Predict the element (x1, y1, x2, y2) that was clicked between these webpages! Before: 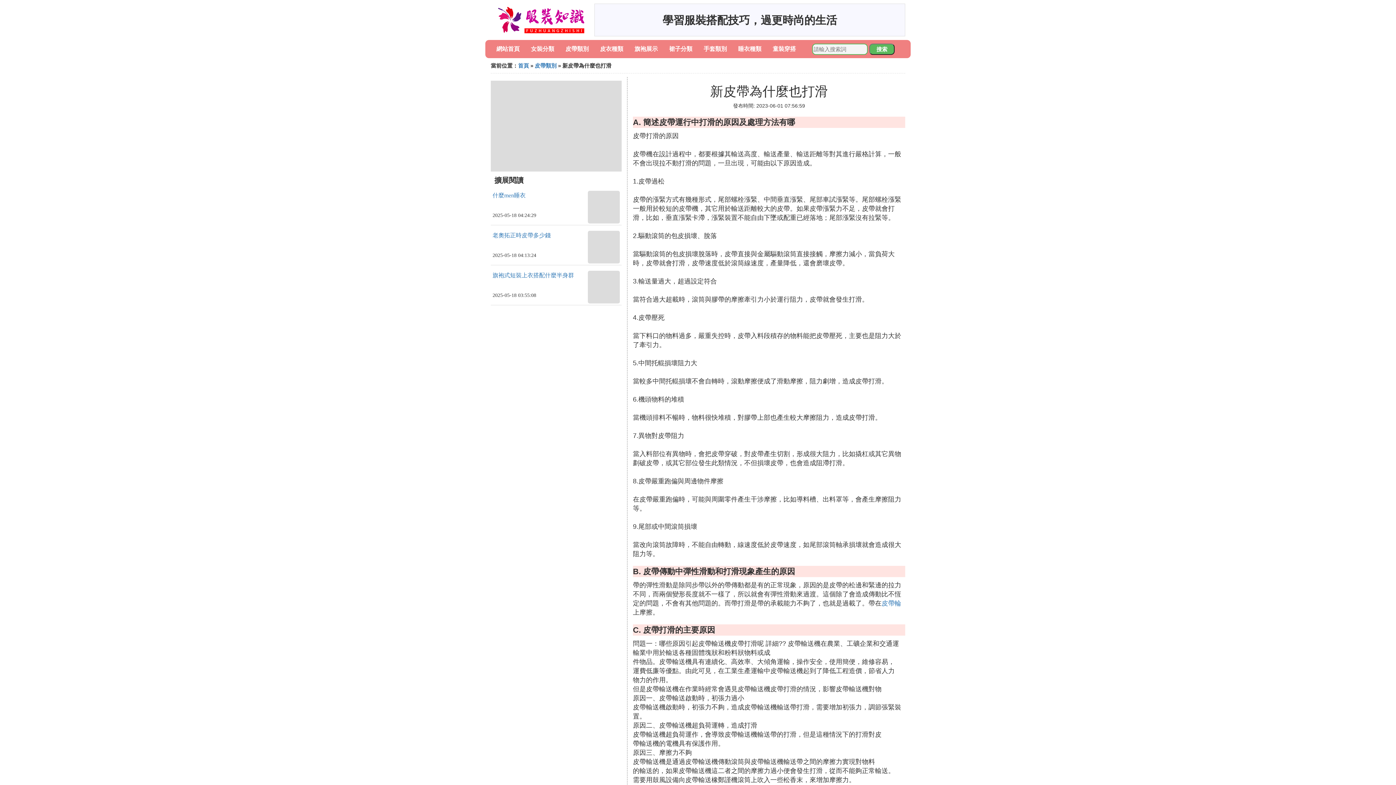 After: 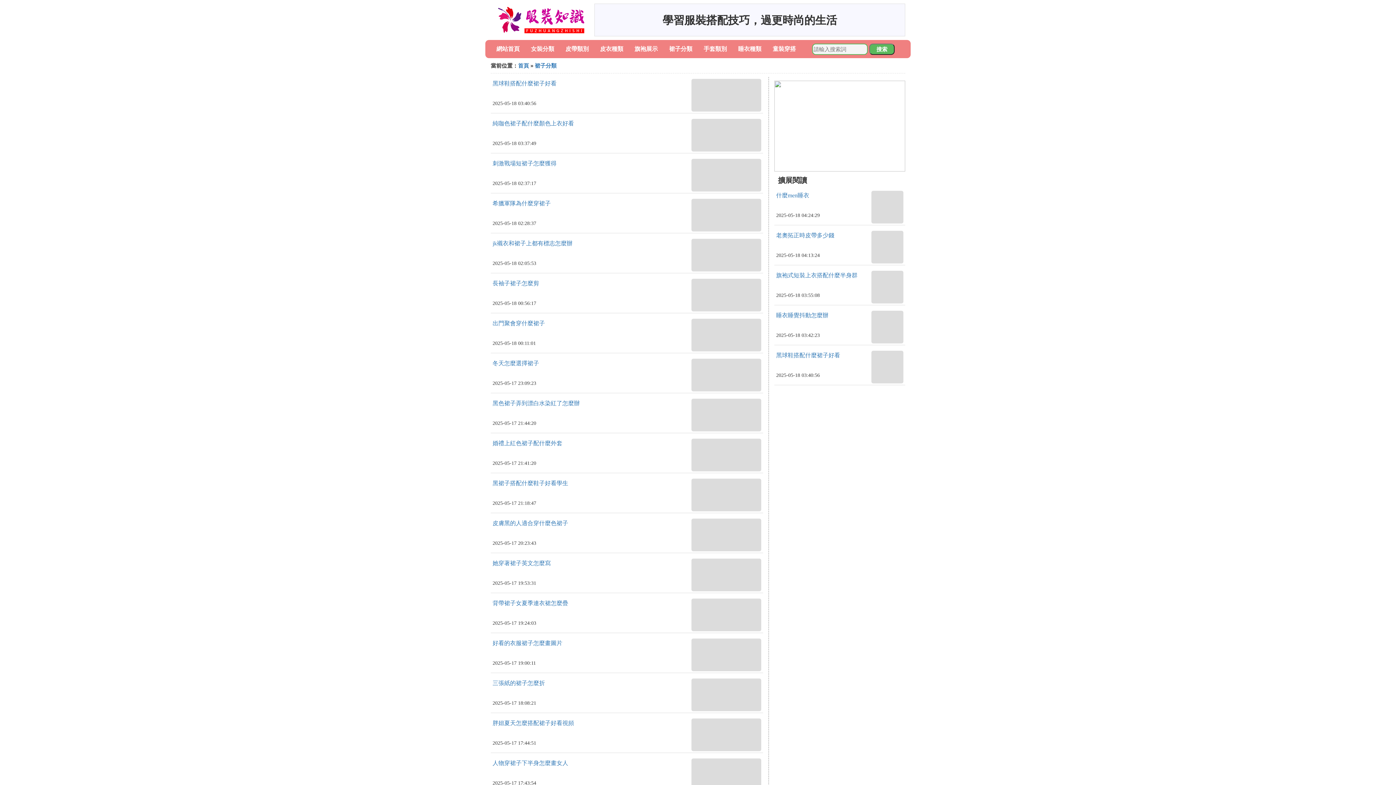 Action: bbox: (669, 45, 692, 52) label: 裙子分類